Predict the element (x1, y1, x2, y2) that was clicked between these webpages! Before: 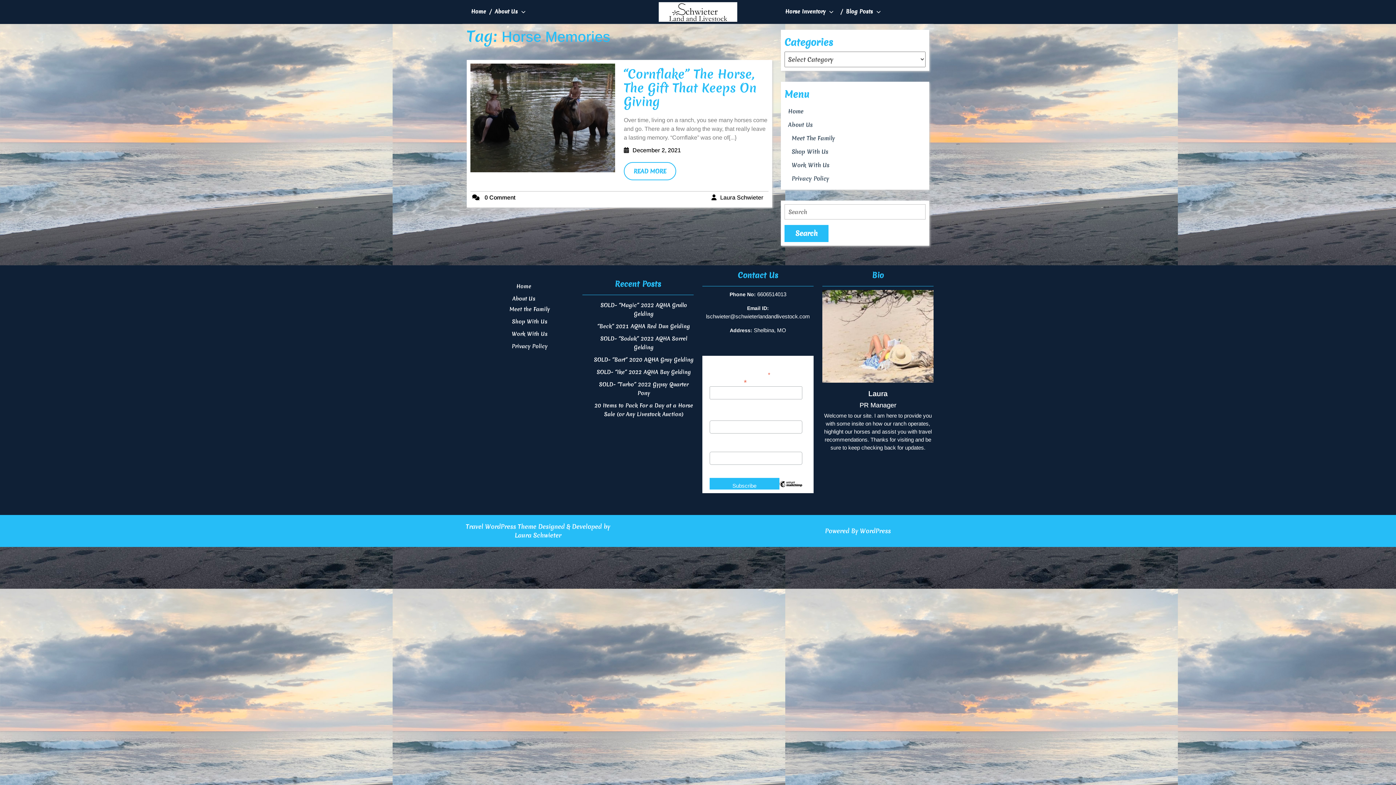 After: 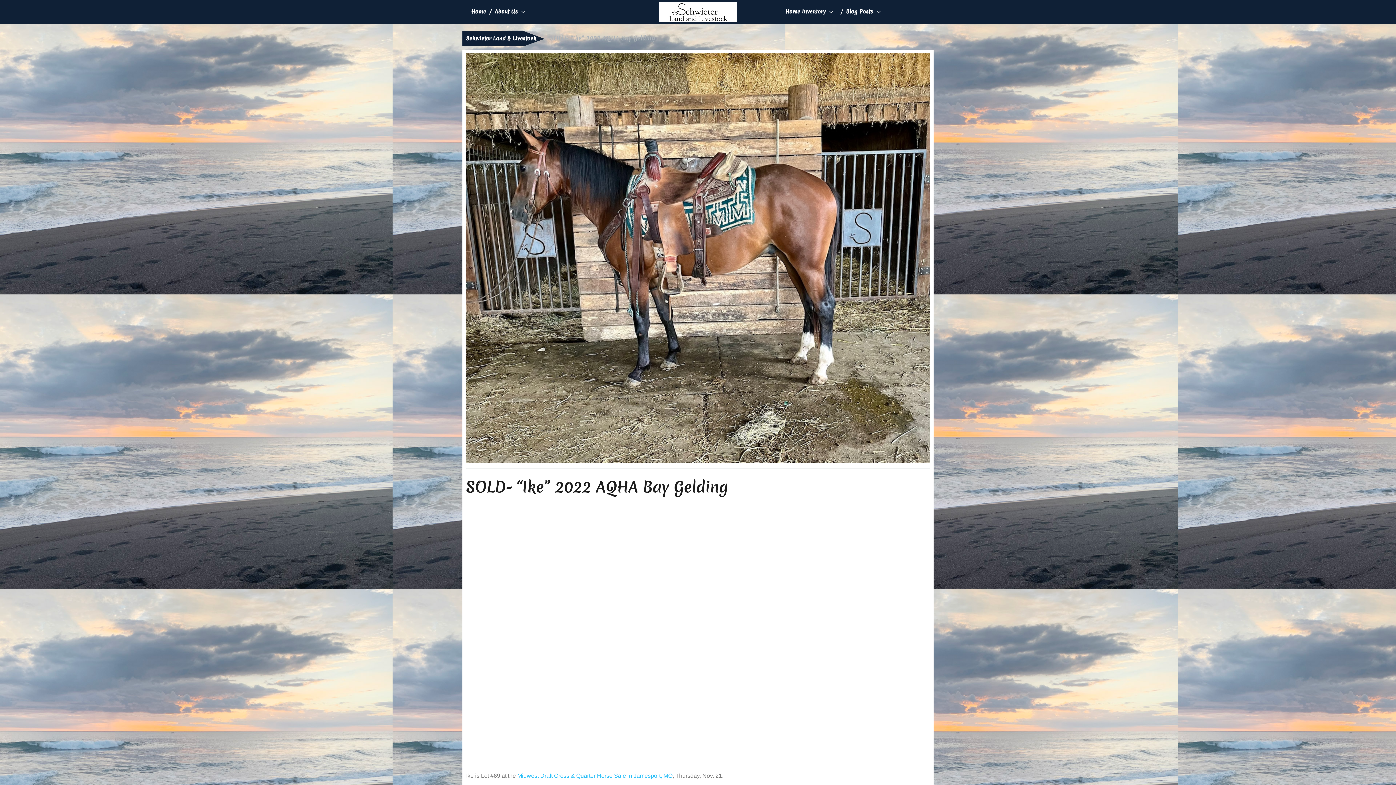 Action: bbox: (596, 368, 691, 376) label: SOLD- “Ike” 2022 AQHA Bay Gelding